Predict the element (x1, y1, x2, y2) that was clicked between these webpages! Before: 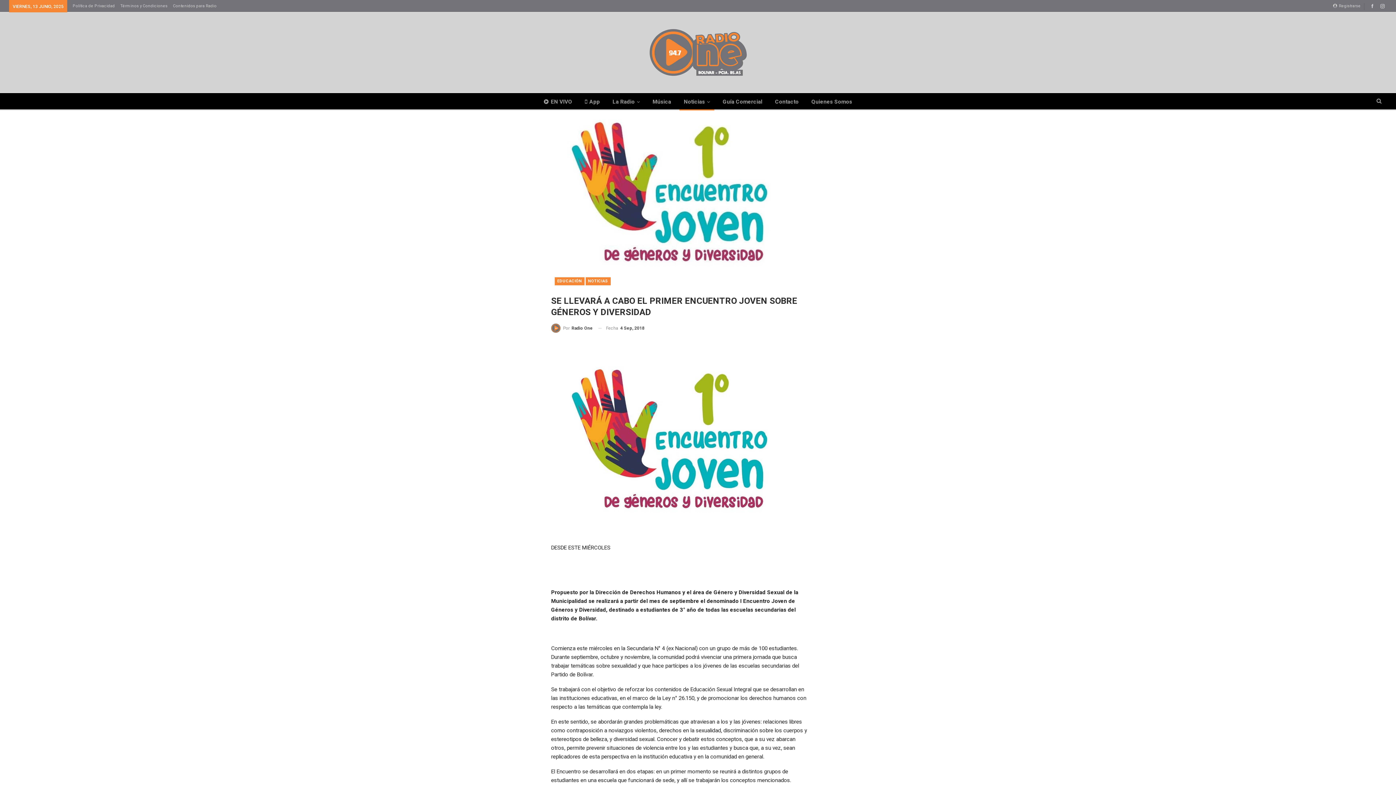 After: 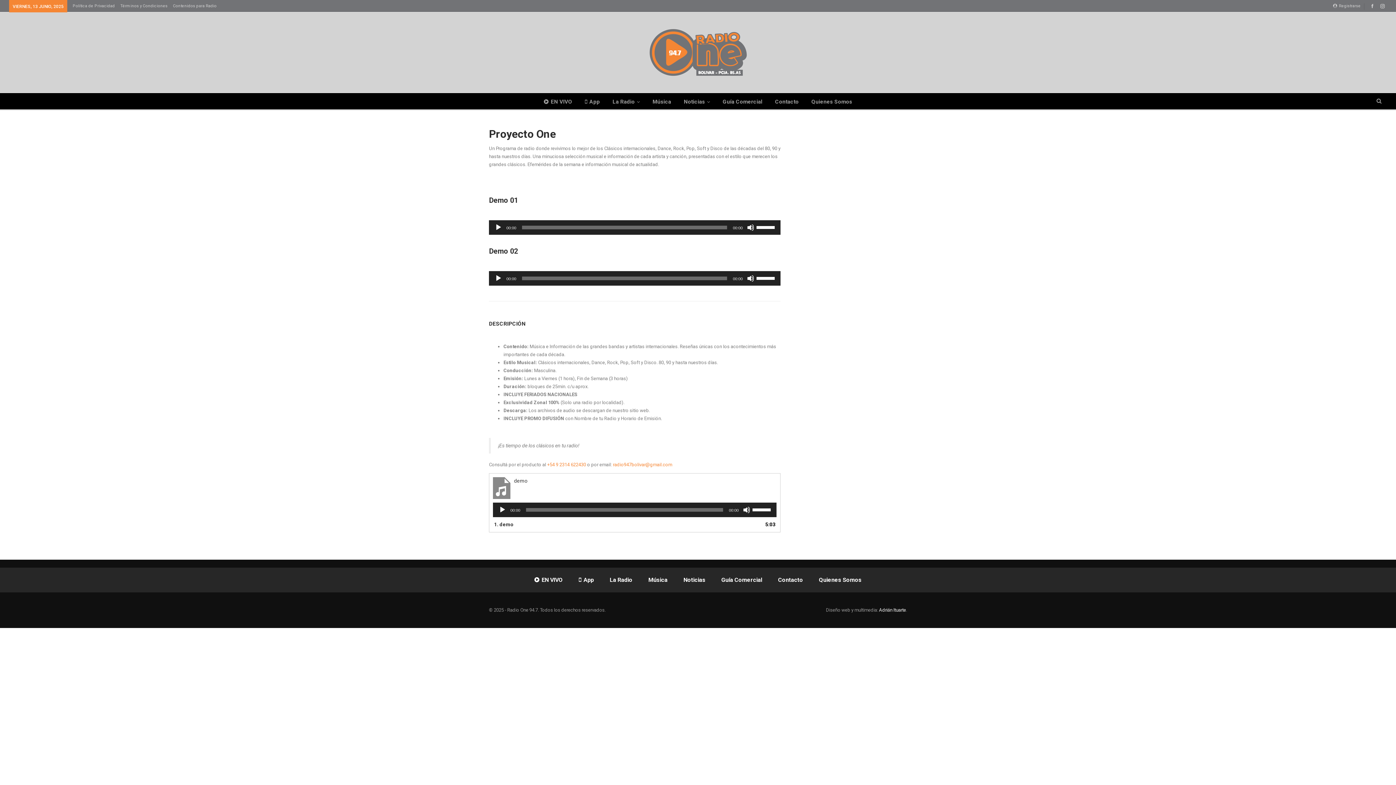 Action: label: Contenidos para Radio bbox: (173, 3, 216, 8)